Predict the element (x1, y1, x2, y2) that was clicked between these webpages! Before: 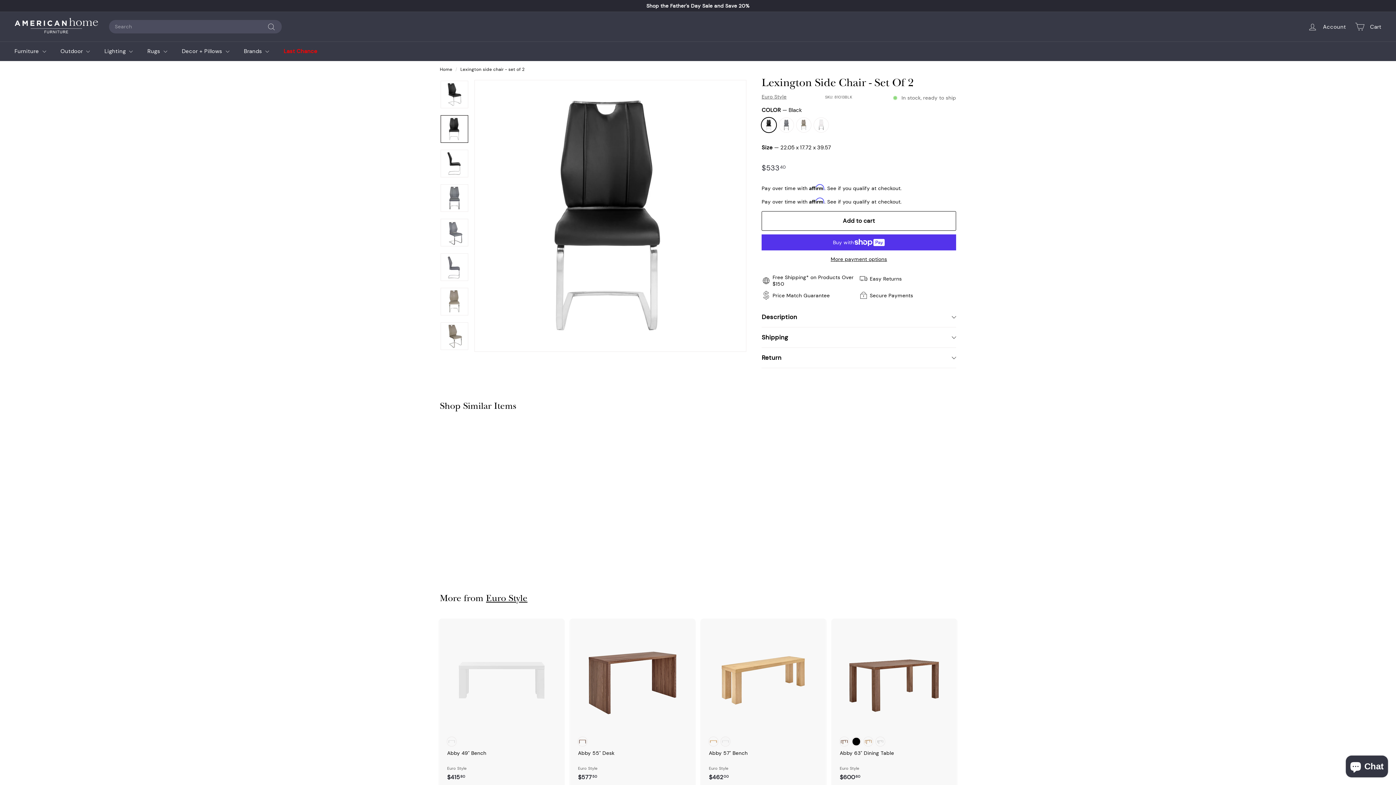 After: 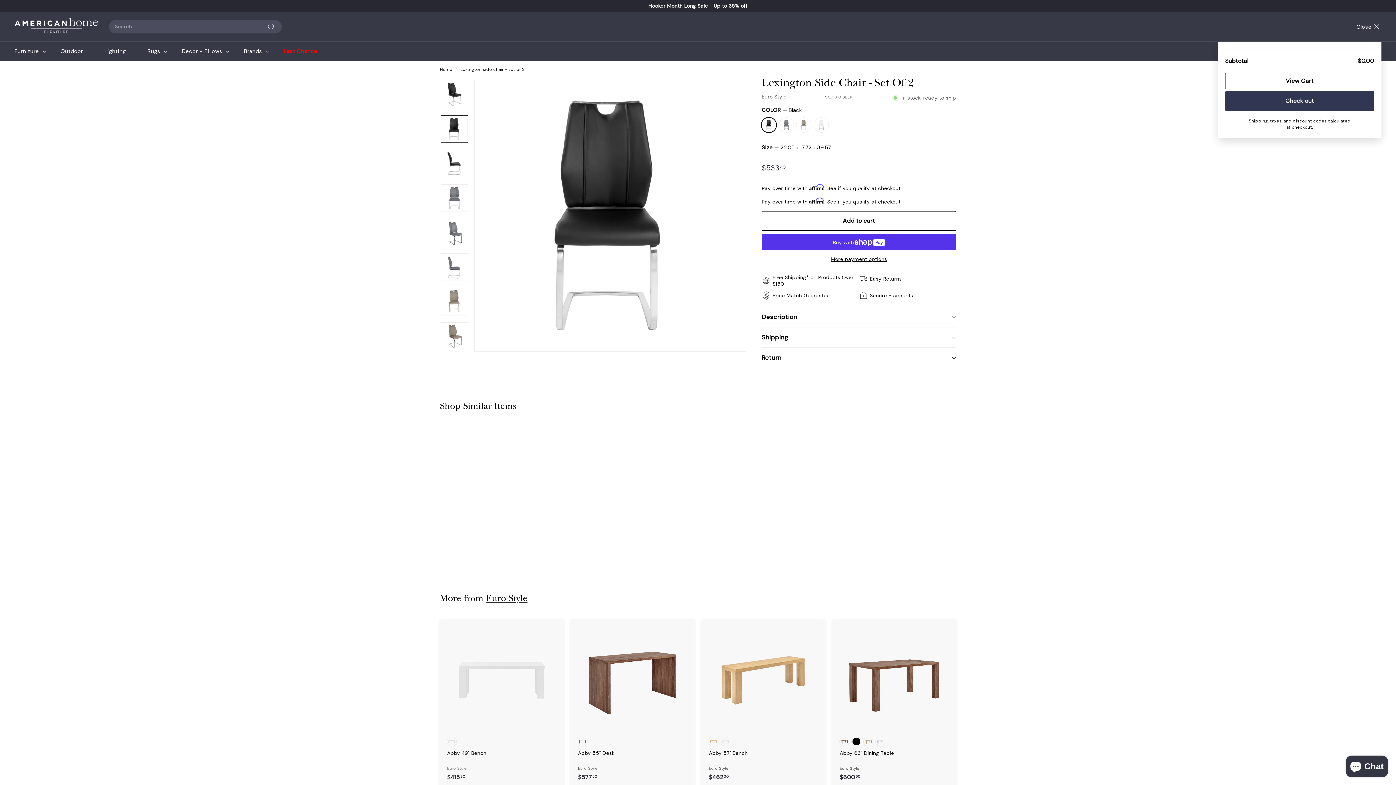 Action: bbox: (1350, 16, 1386, 37) label: Cart